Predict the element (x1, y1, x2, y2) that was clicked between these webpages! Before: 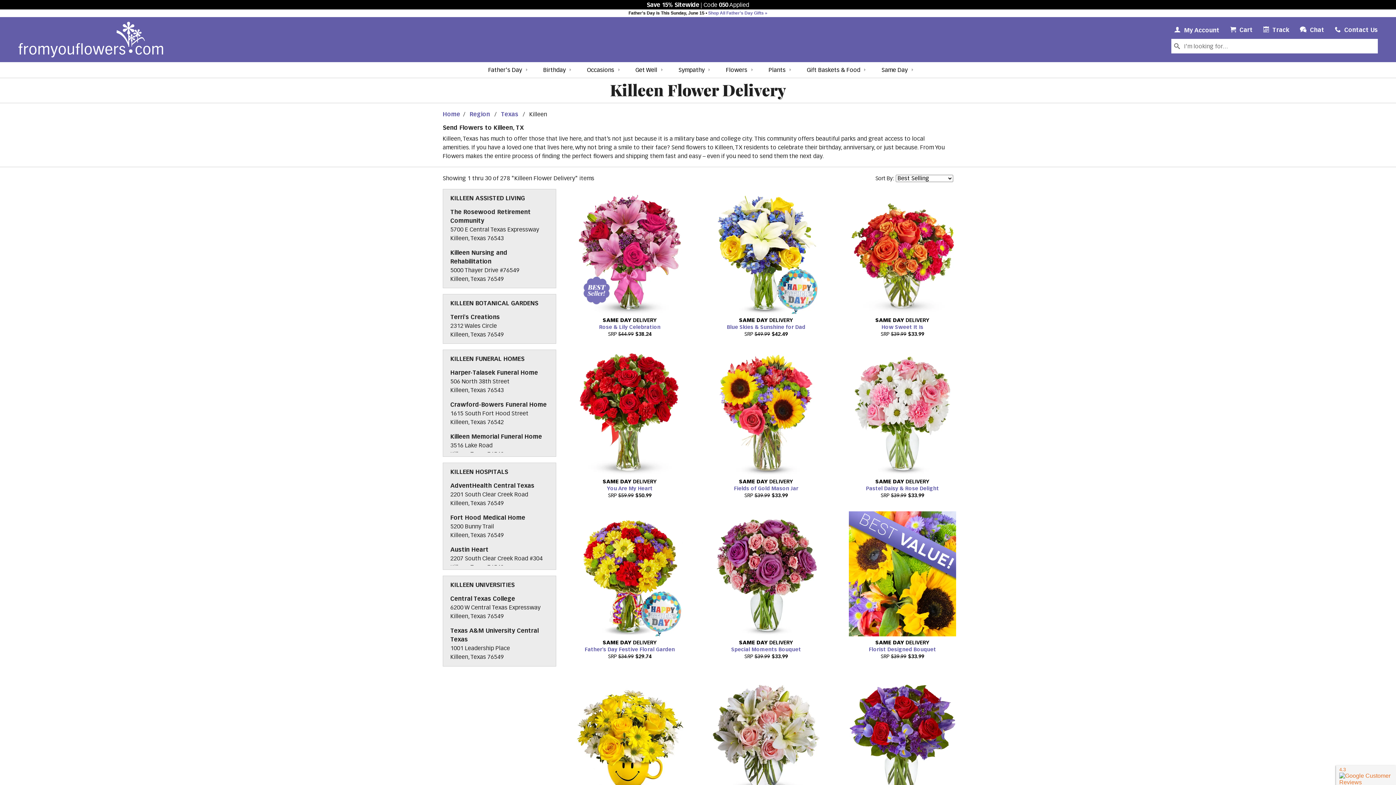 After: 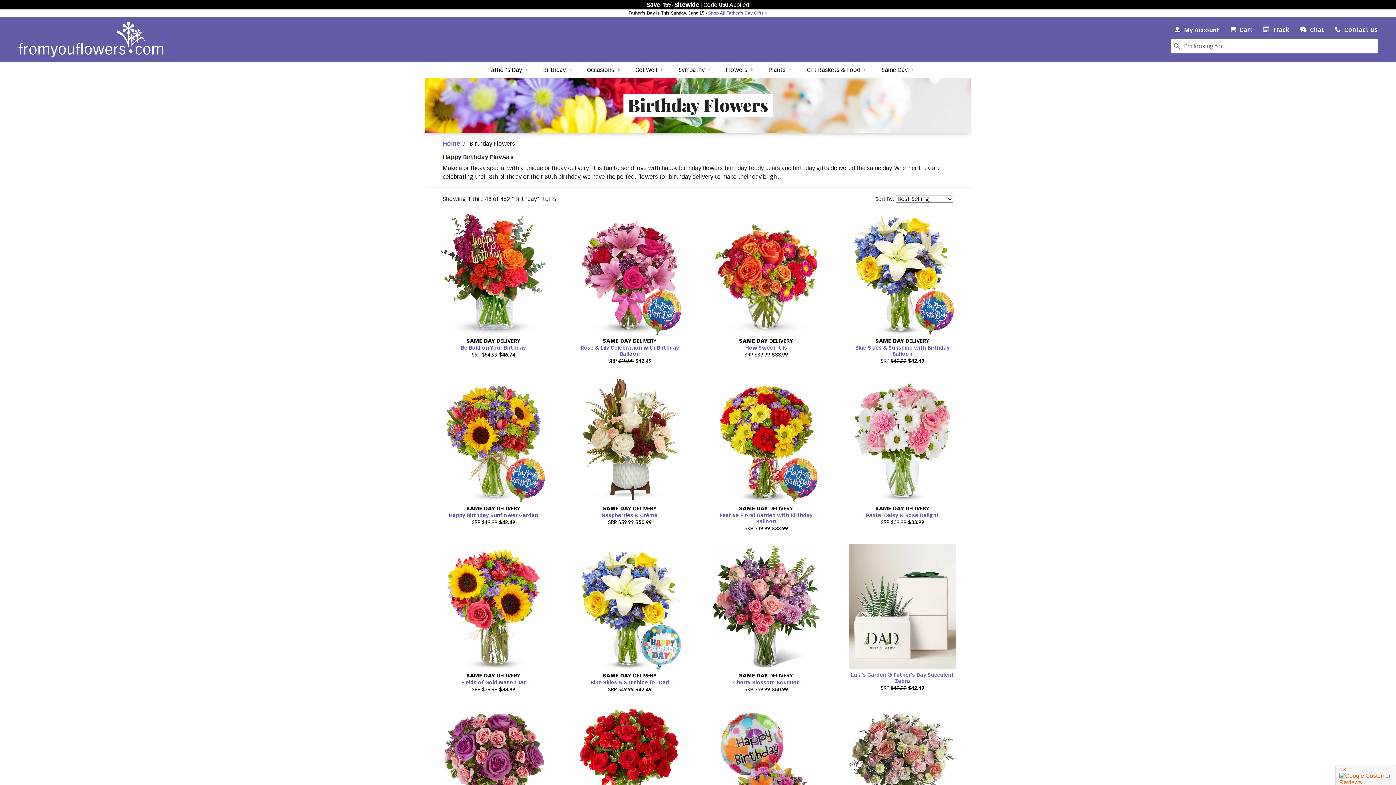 Action: bbox: (532, 62, 576, 77) label: Birthday